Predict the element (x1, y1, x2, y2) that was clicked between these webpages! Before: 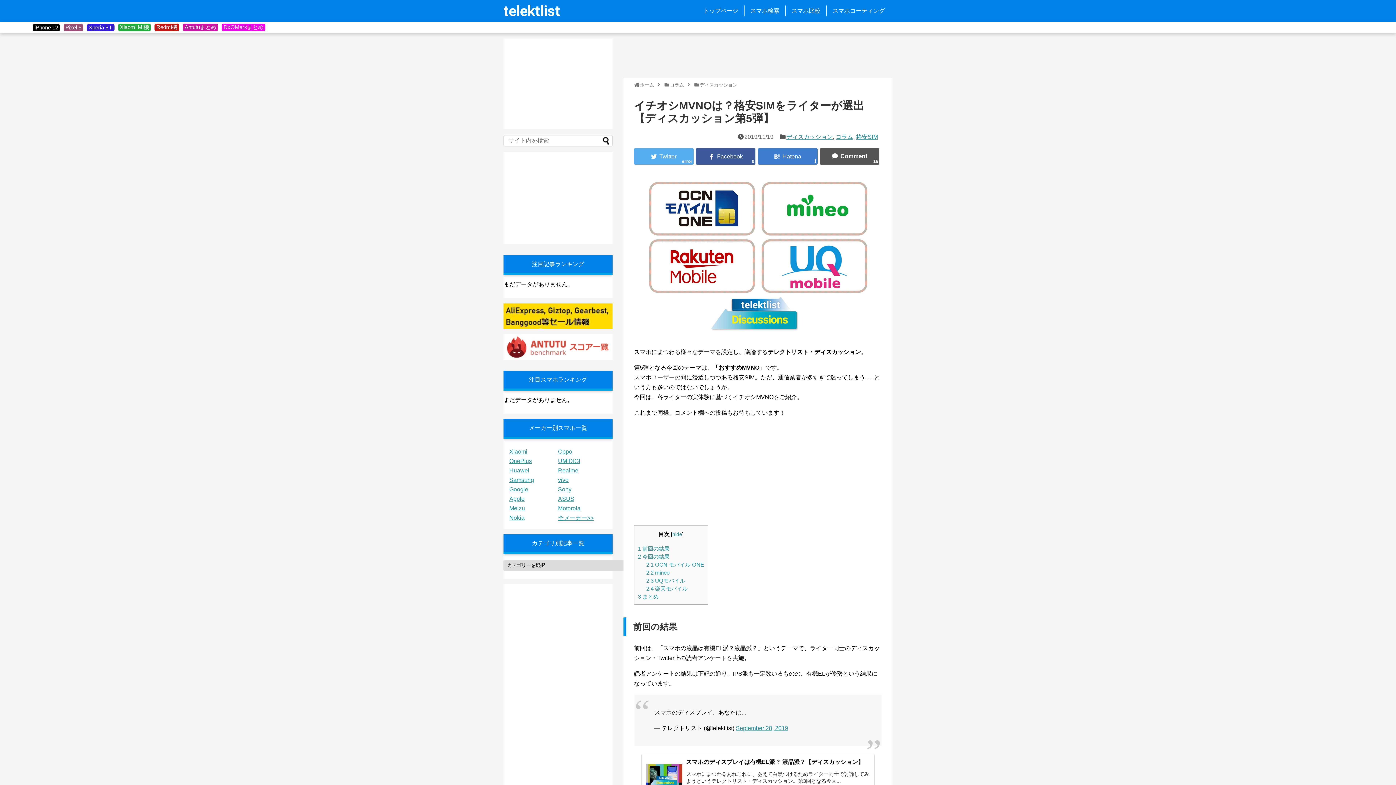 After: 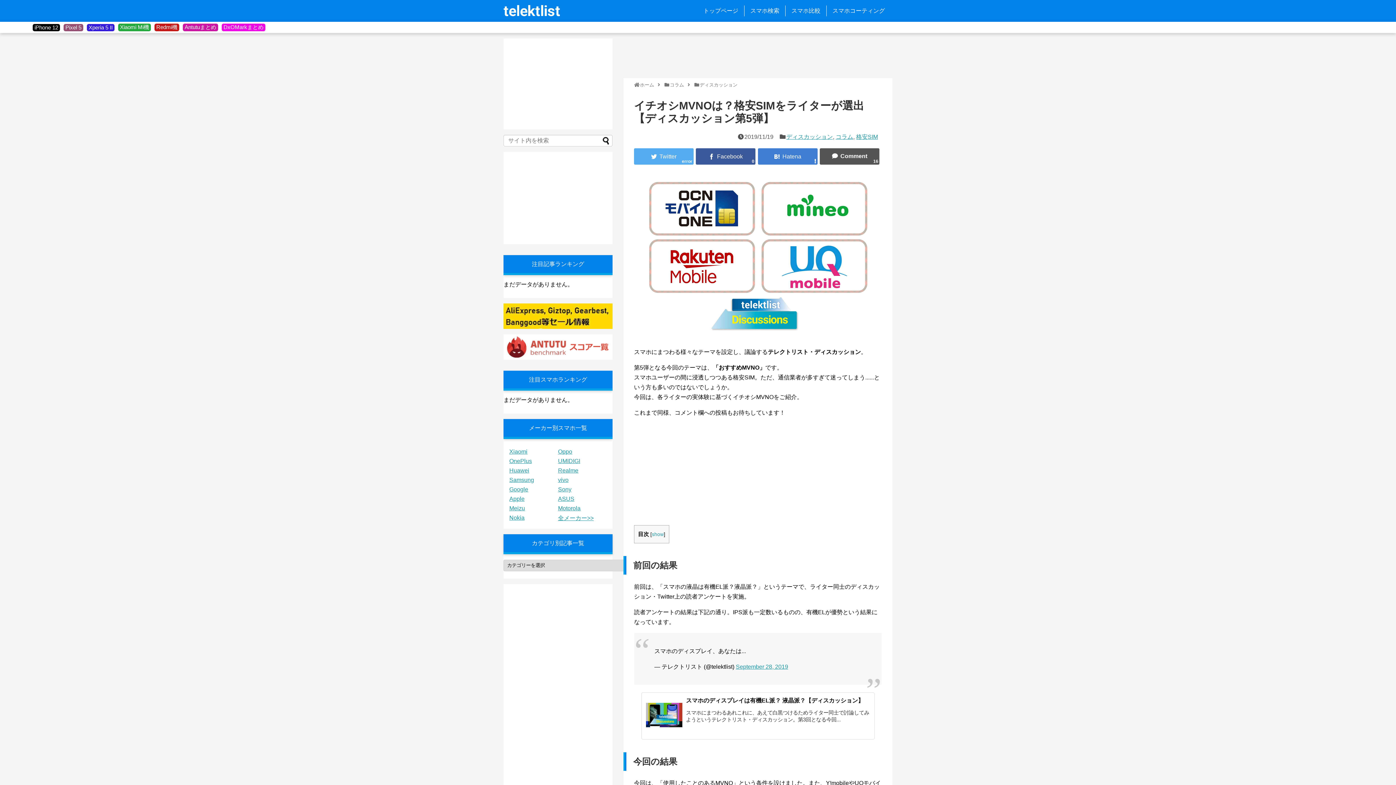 Action: bbox: (672, 531, 682, 537) label: hide